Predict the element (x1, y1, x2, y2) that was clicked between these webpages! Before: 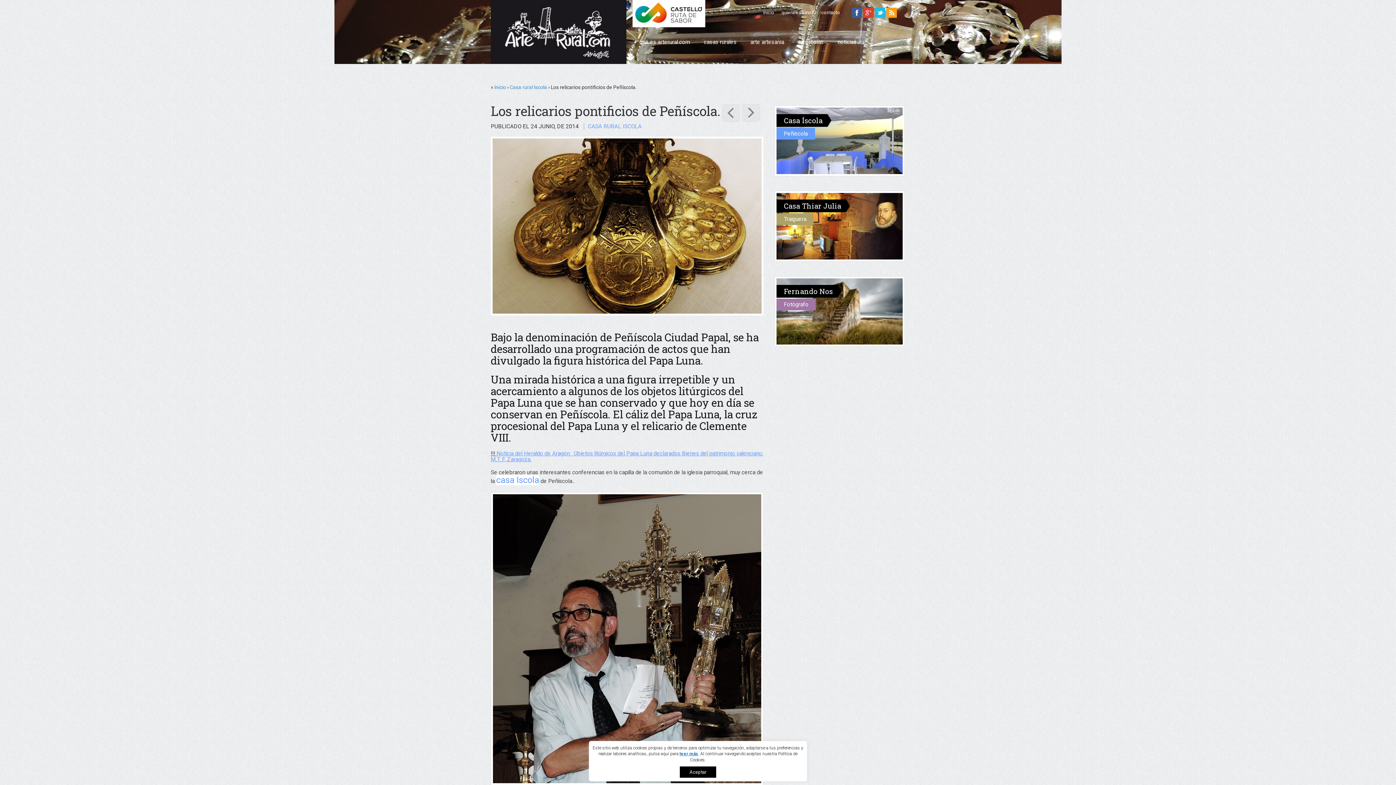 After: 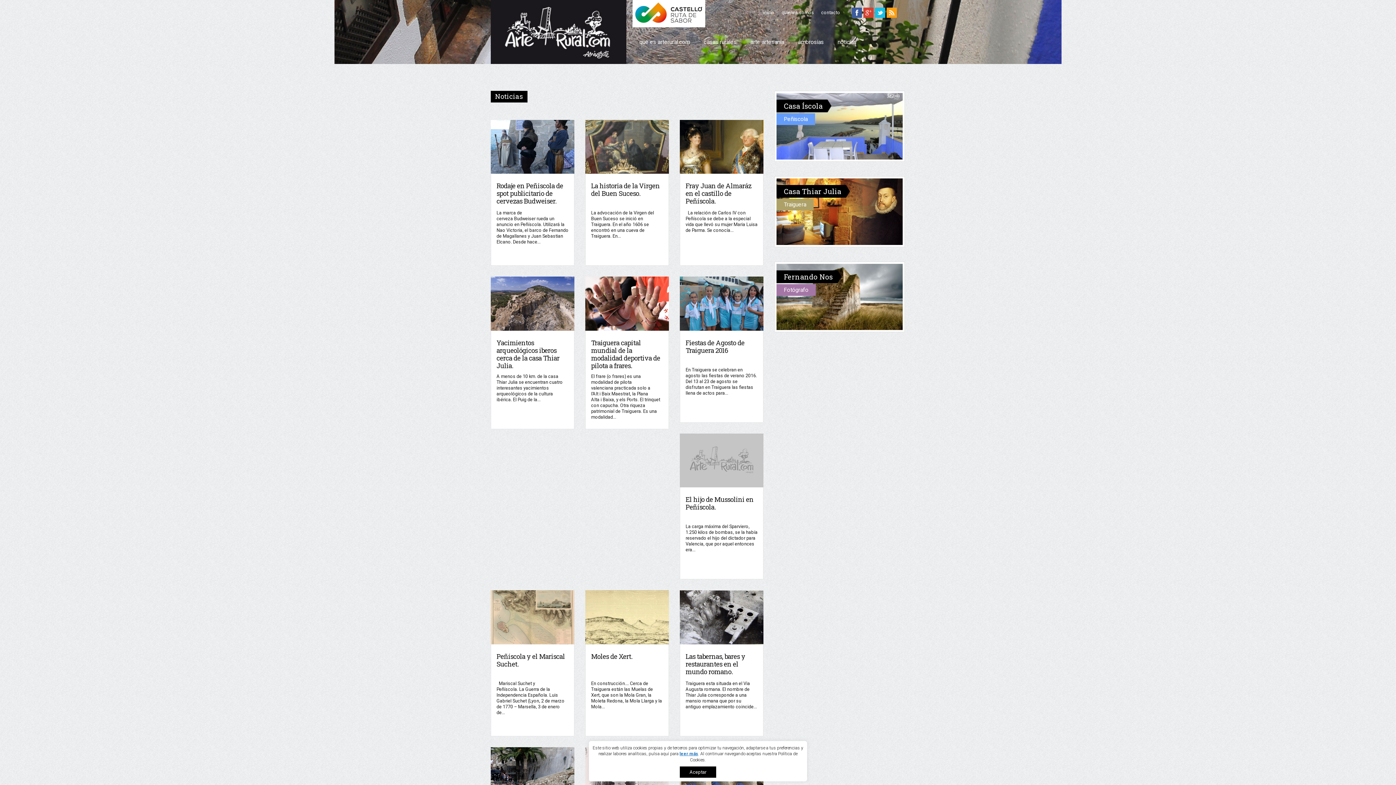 Action: label: noticias bbox: (831, 36, 864, 47)